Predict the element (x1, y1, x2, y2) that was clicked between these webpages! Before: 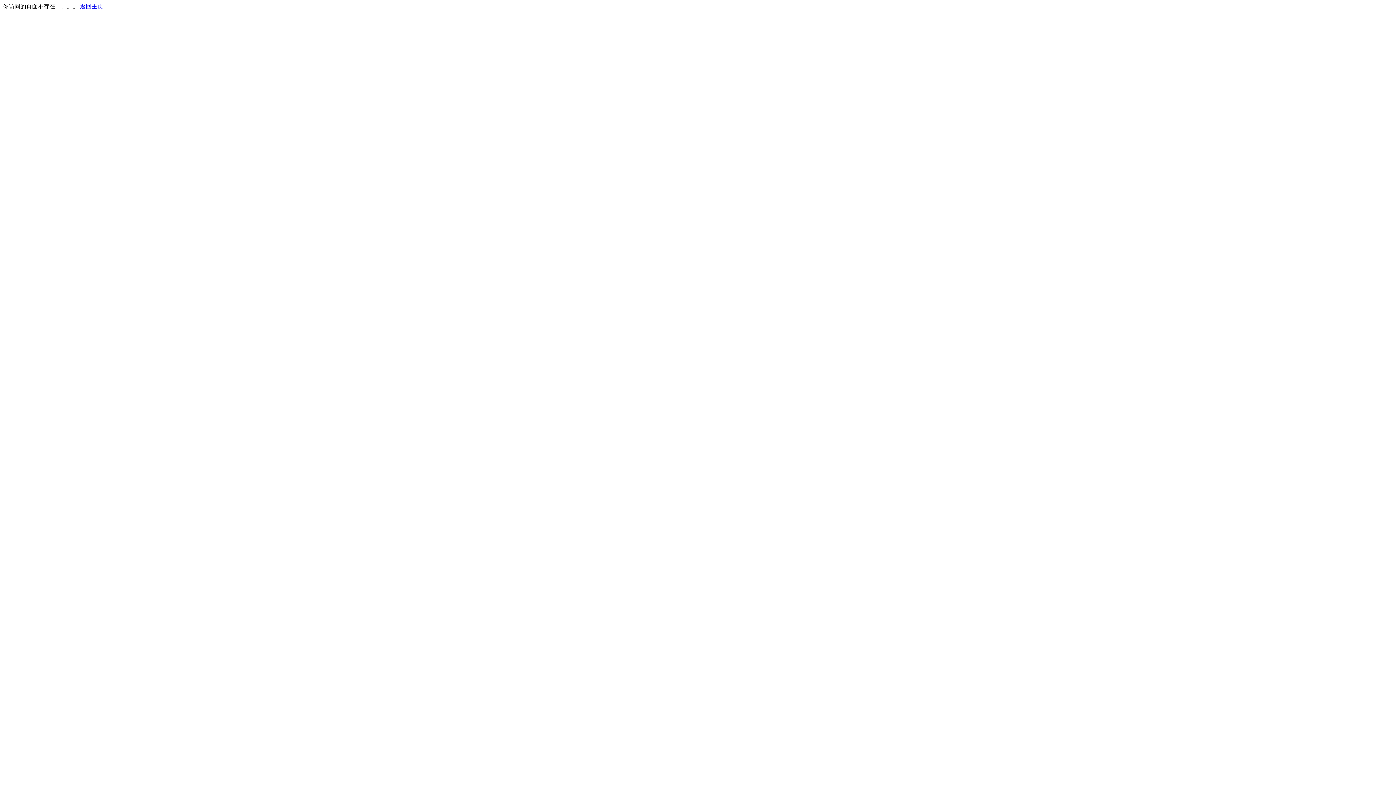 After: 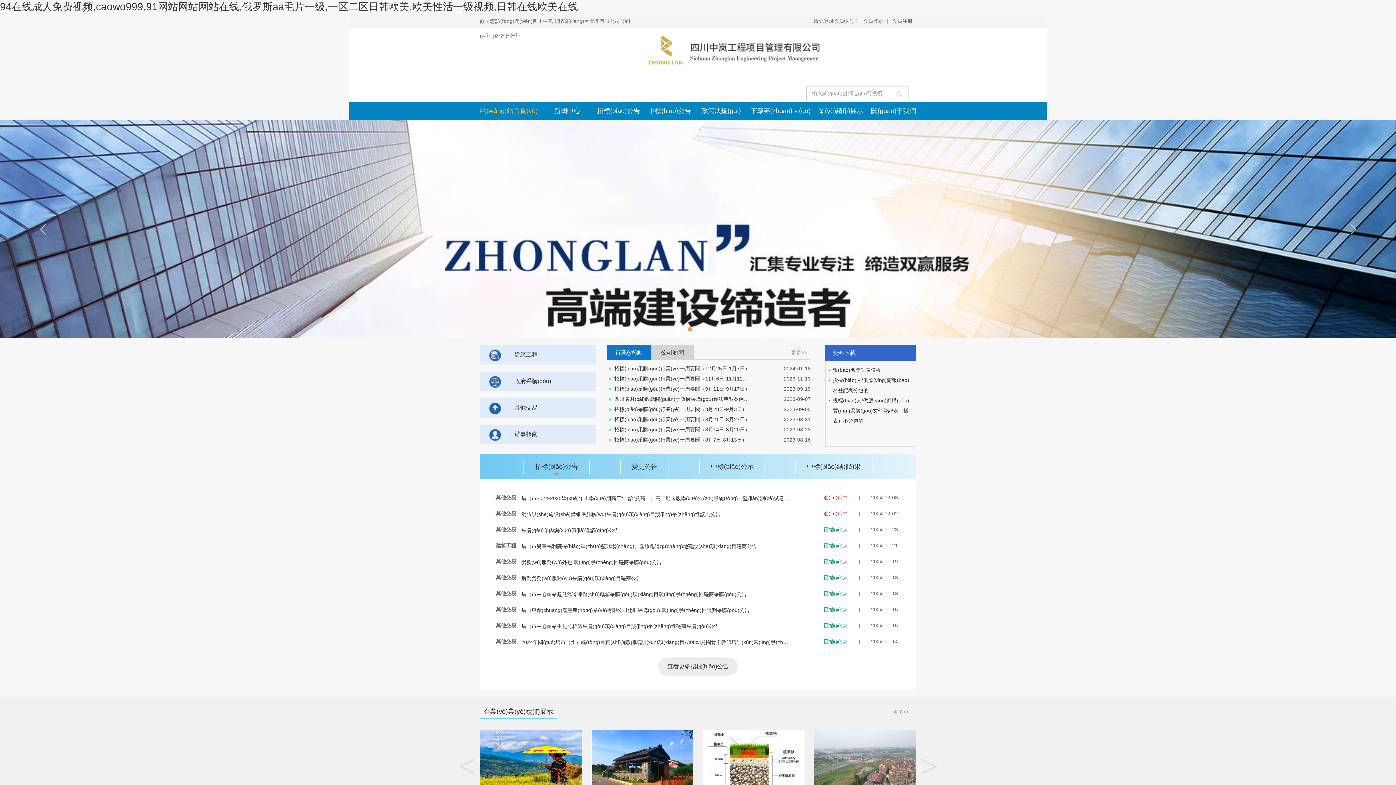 Action: bbox: (80, 3, 103, 9) label: 返回主页